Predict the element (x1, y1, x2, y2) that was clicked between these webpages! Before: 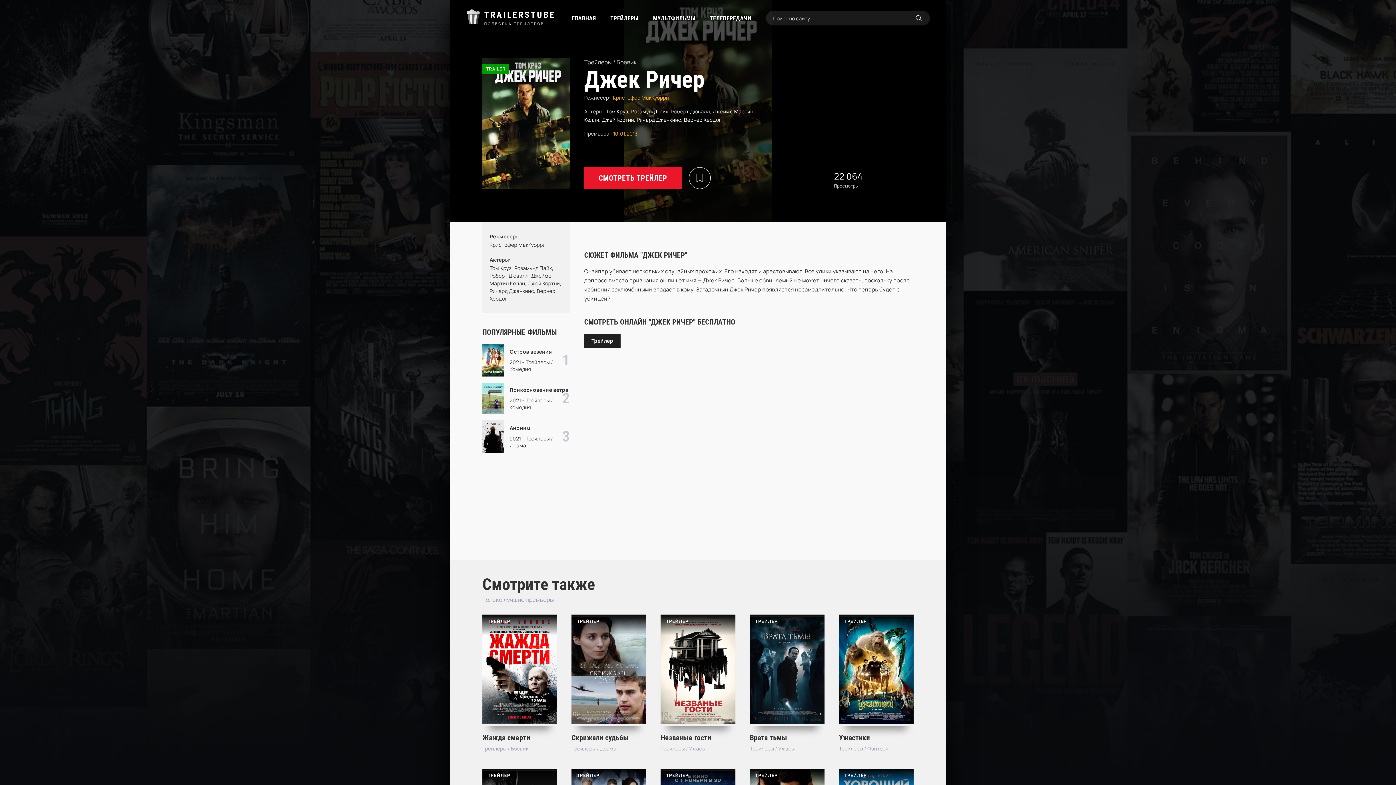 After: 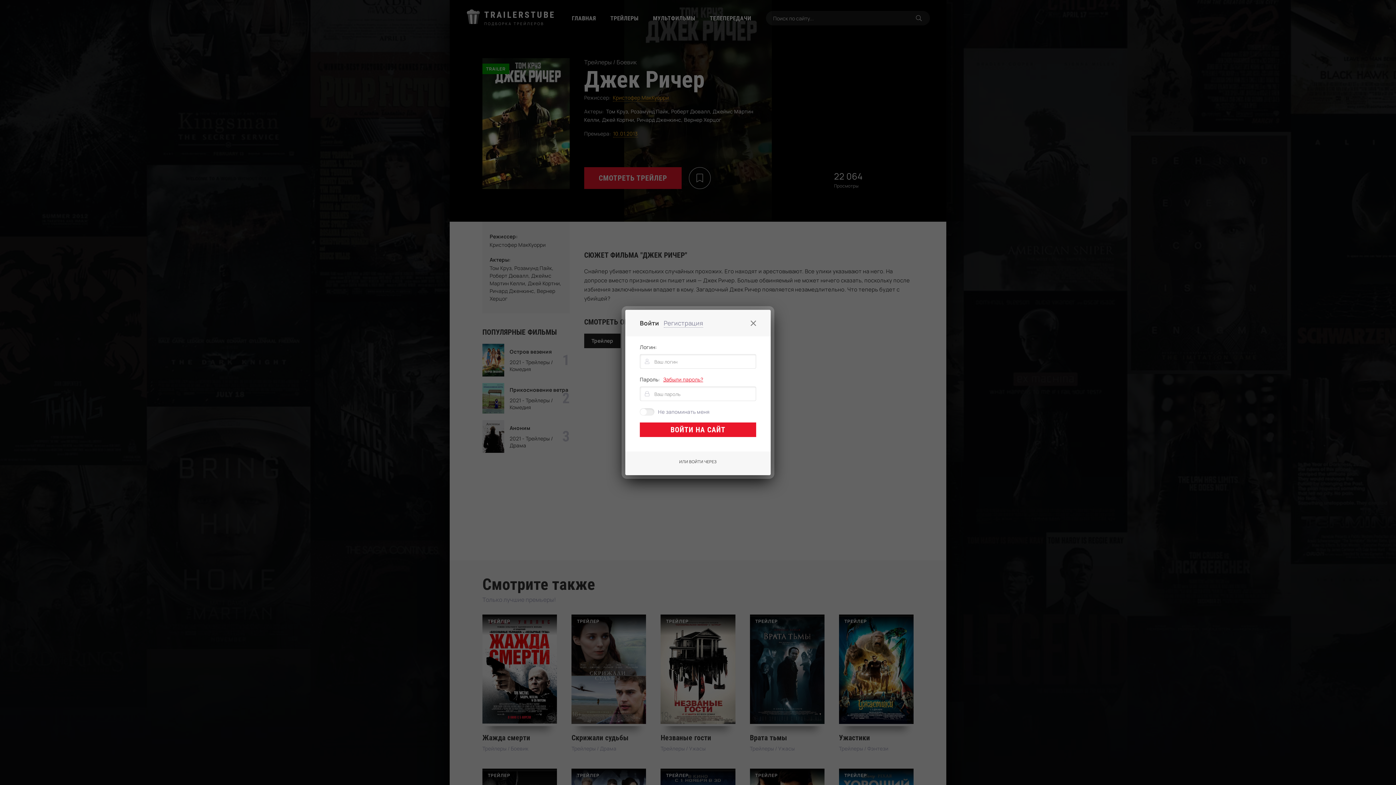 Action: bbox: (689, 167, 710, 189)